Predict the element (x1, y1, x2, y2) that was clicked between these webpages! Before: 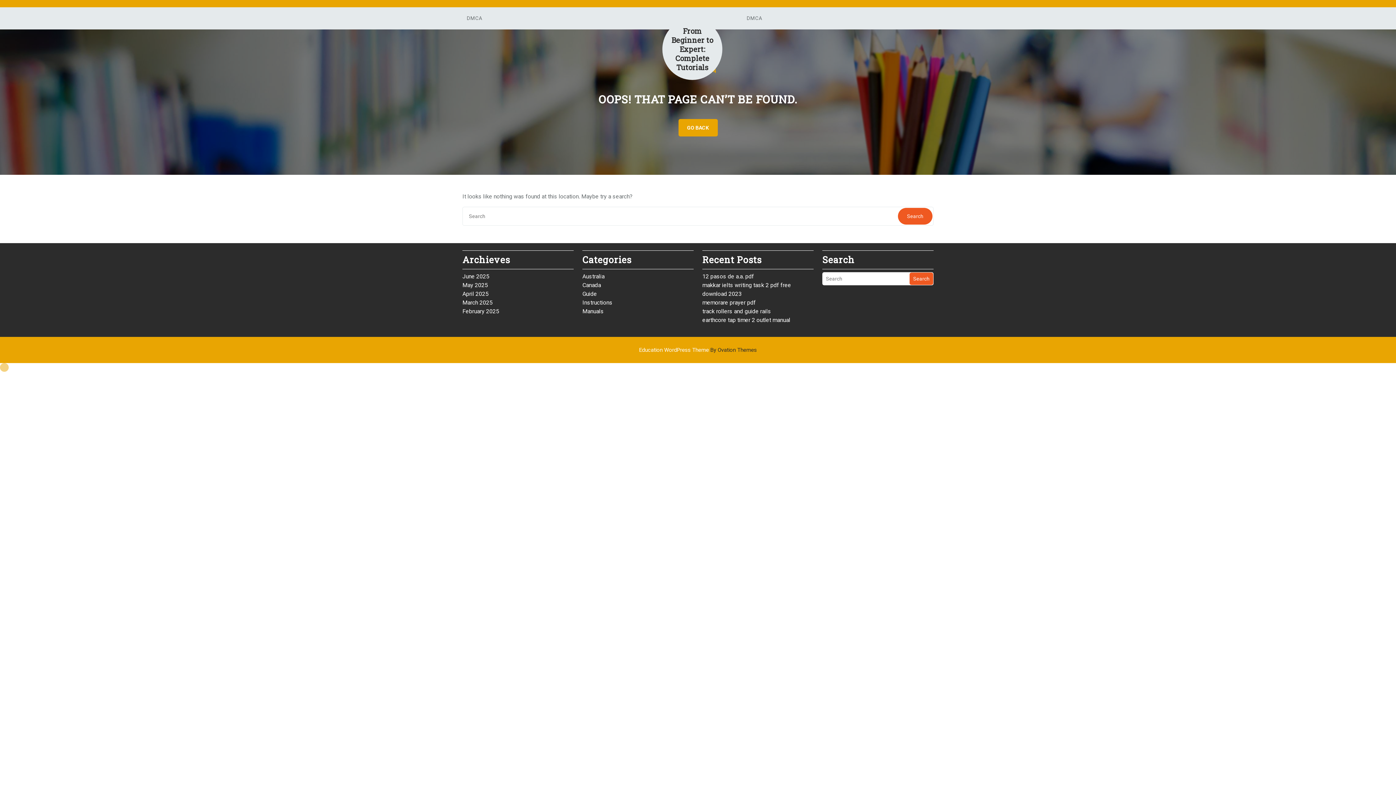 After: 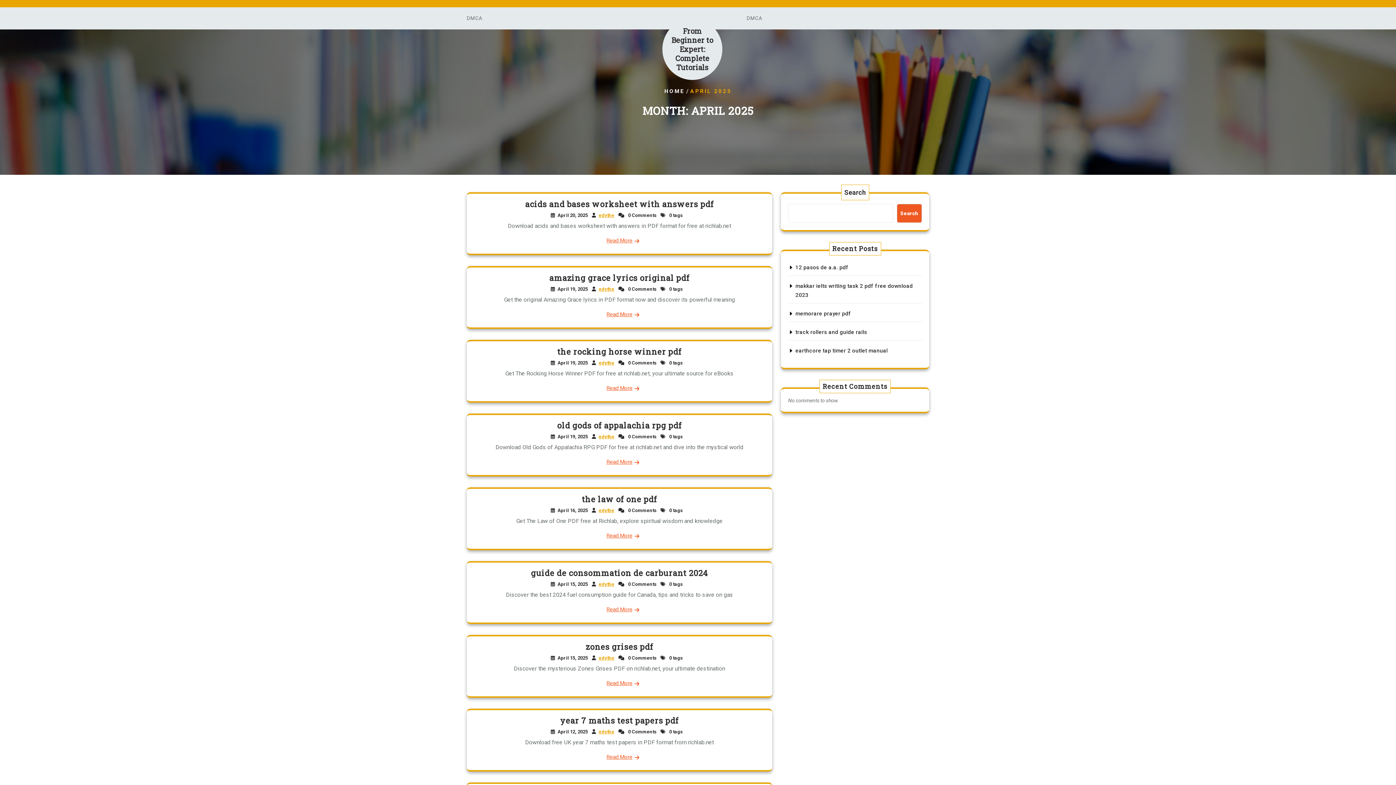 Action: bbox: (462, 290, 488, 297) label: April 2025